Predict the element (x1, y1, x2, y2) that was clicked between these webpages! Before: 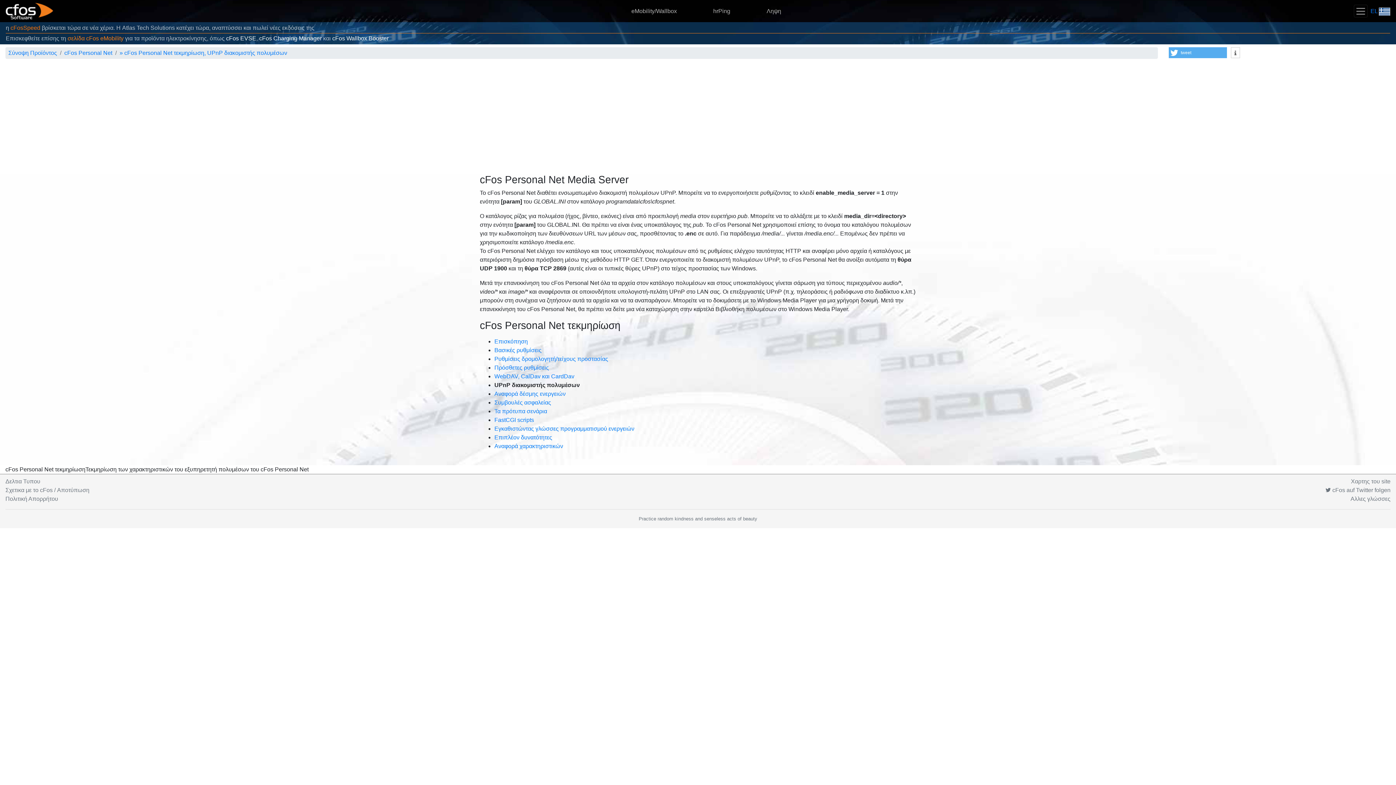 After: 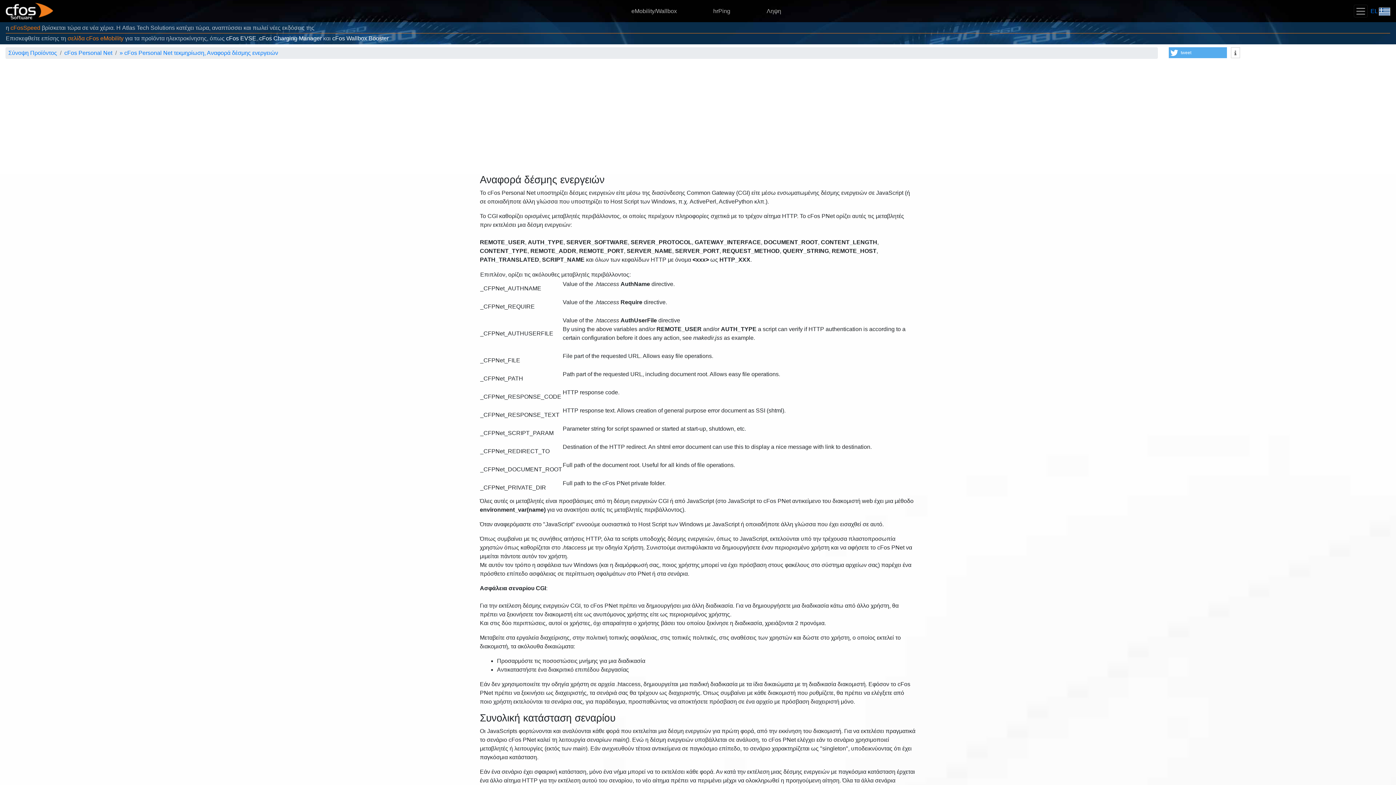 Action: bbox: (494, 390, 565, 397) label: Αναφορά δέσμης ενεργειών